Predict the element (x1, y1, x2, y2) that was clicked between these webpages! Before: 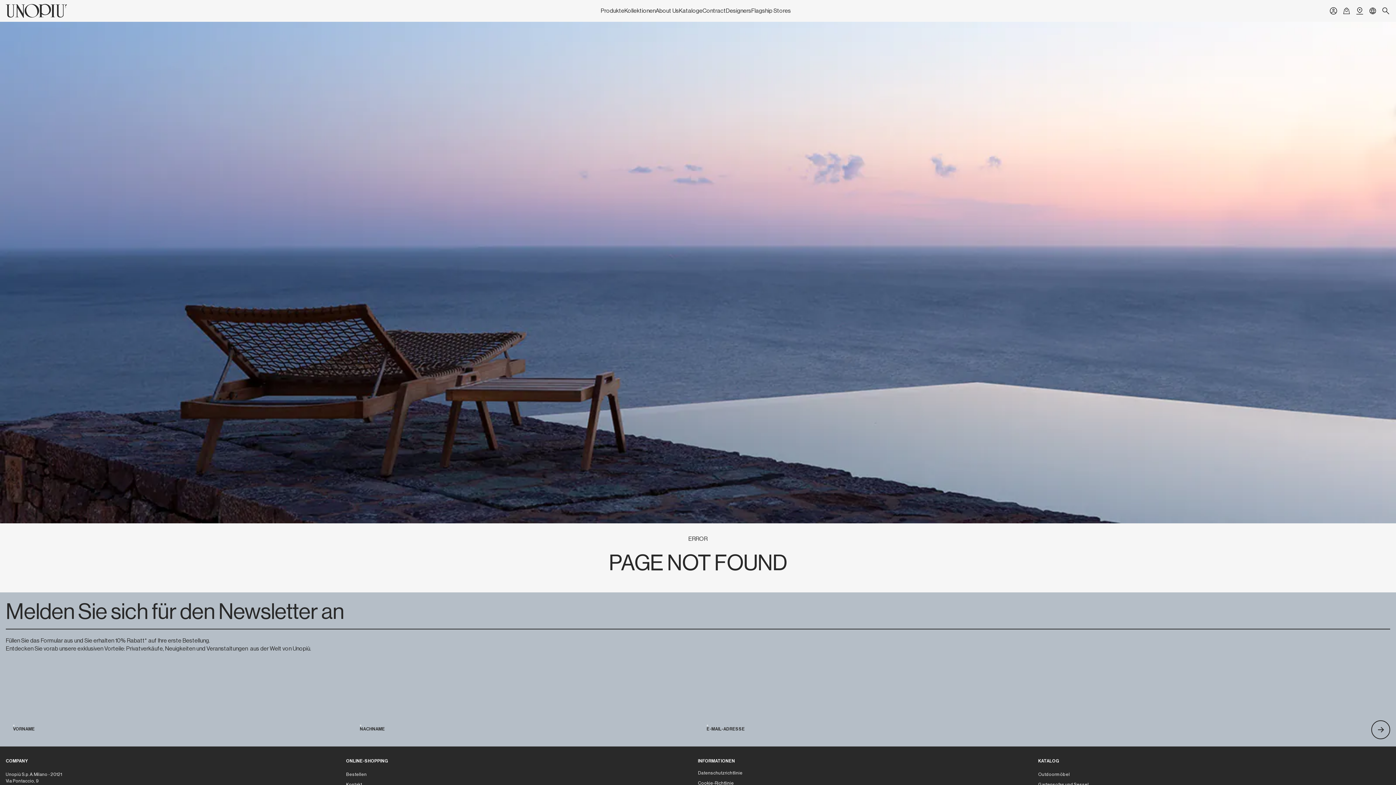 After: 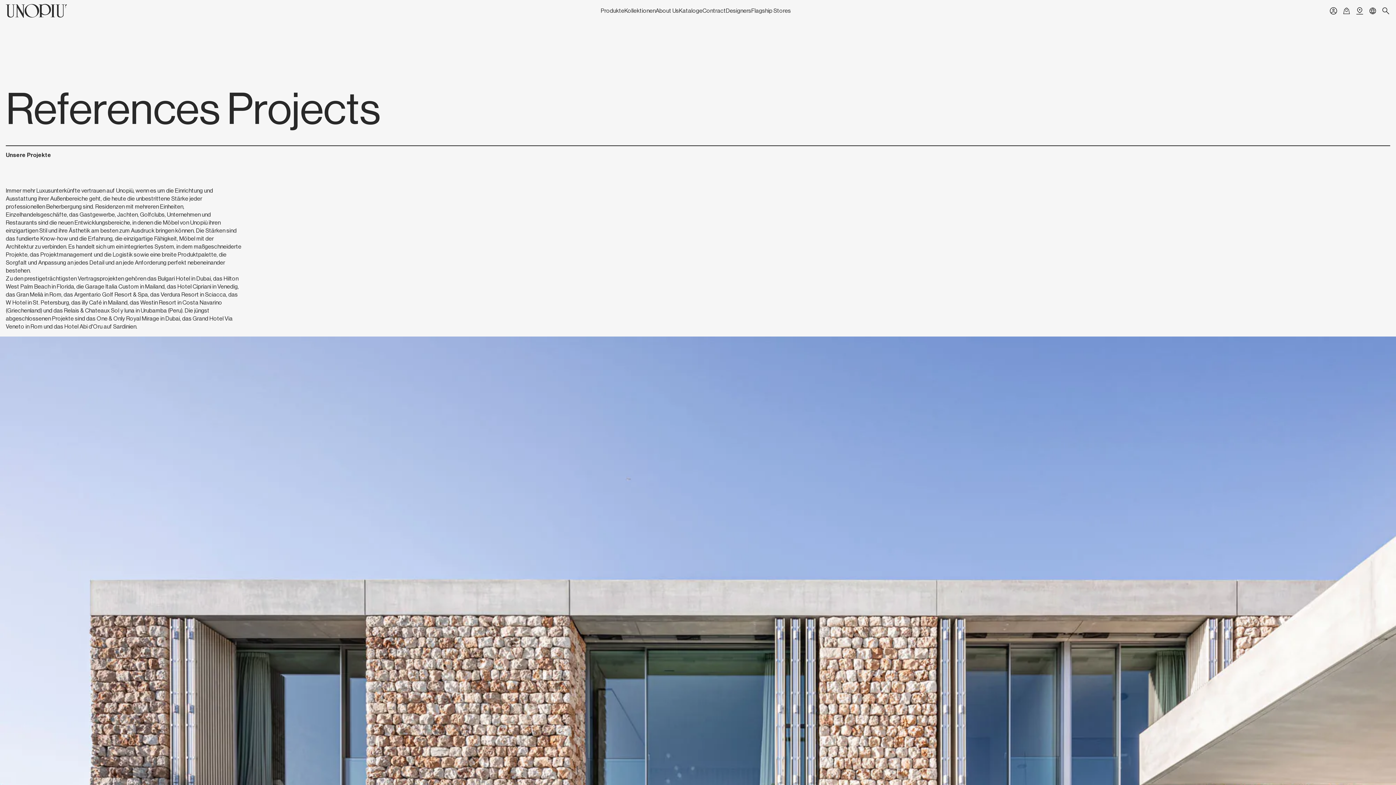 Action: bbox: (702, 8, 726, 13) label: Contract